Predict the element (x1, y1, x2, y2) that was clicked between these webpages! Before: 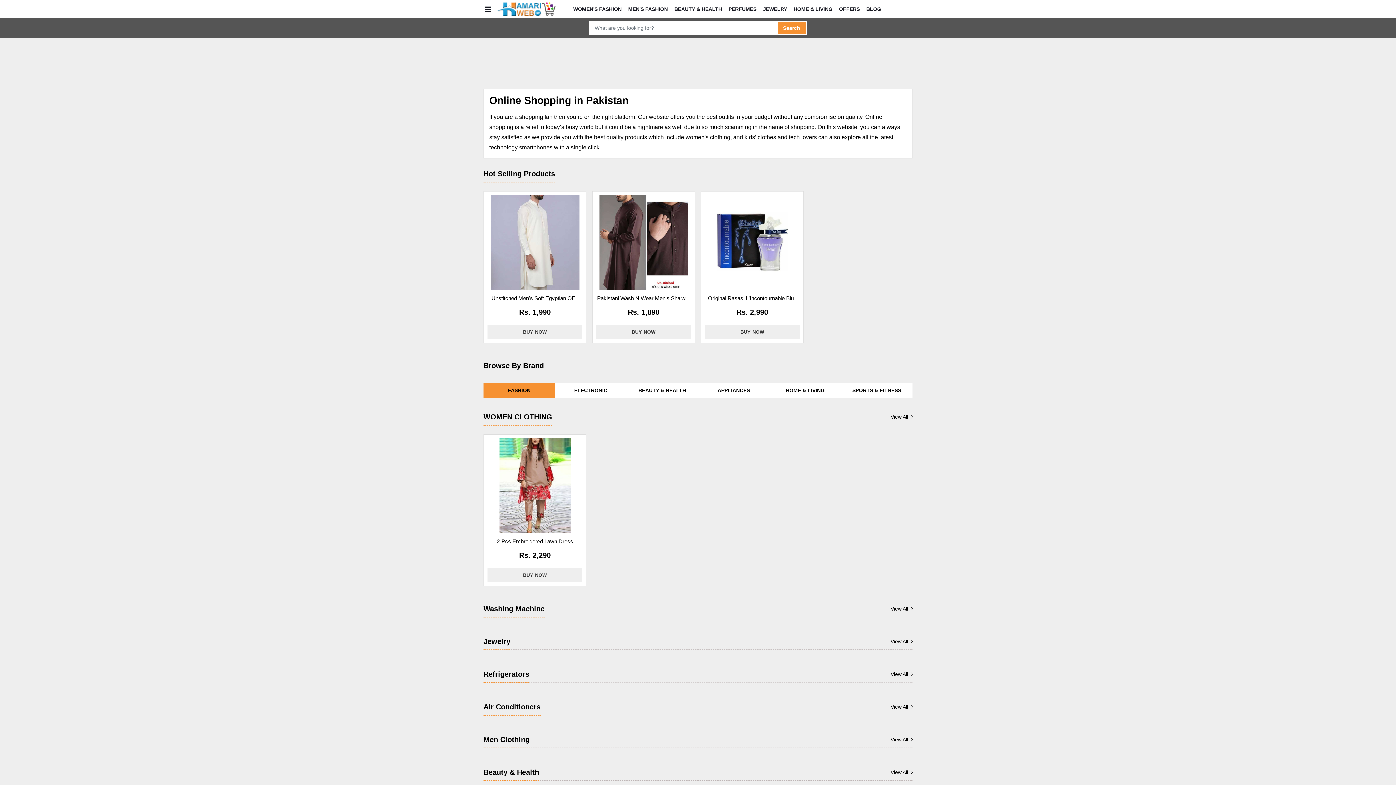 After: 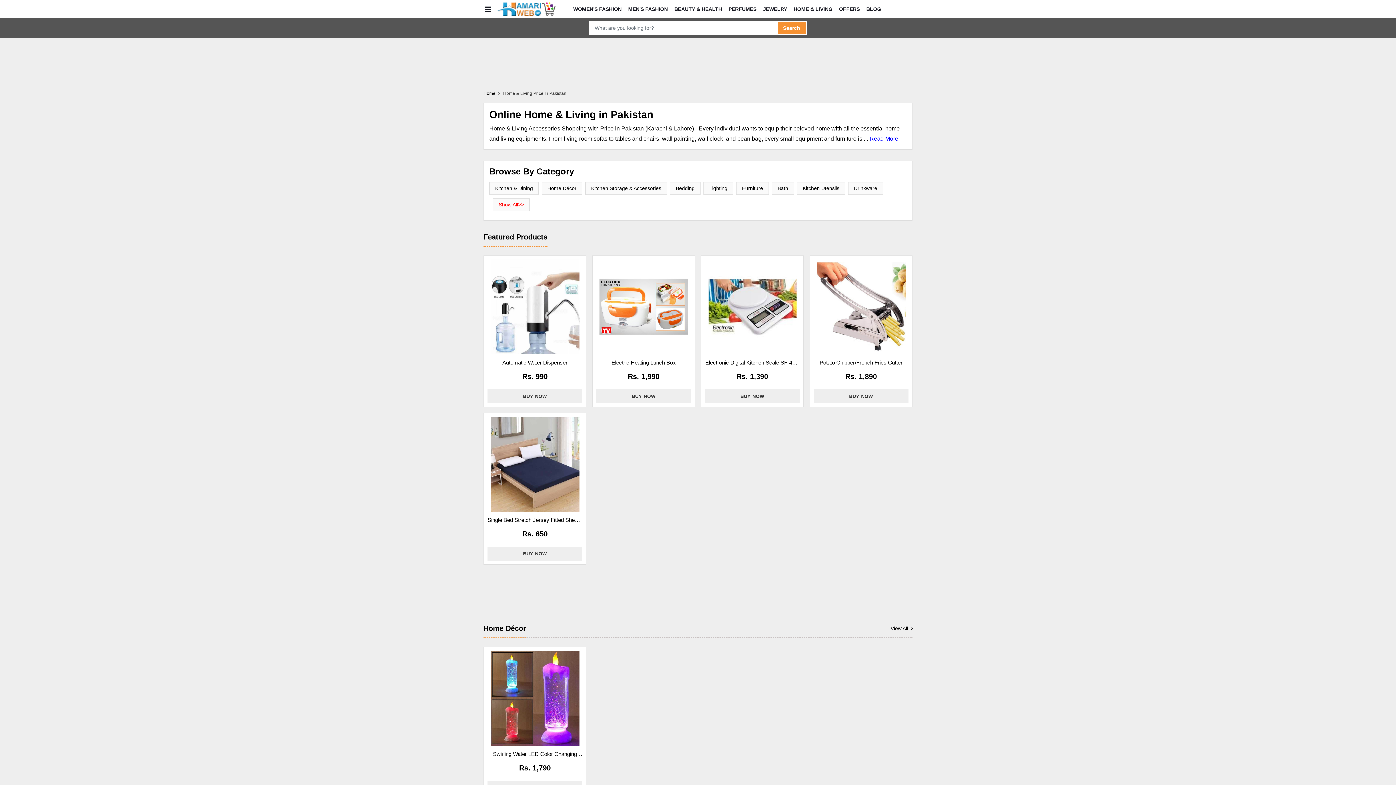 Action: label: HOME & LIVING bbox: (790, 0, 836, 17)